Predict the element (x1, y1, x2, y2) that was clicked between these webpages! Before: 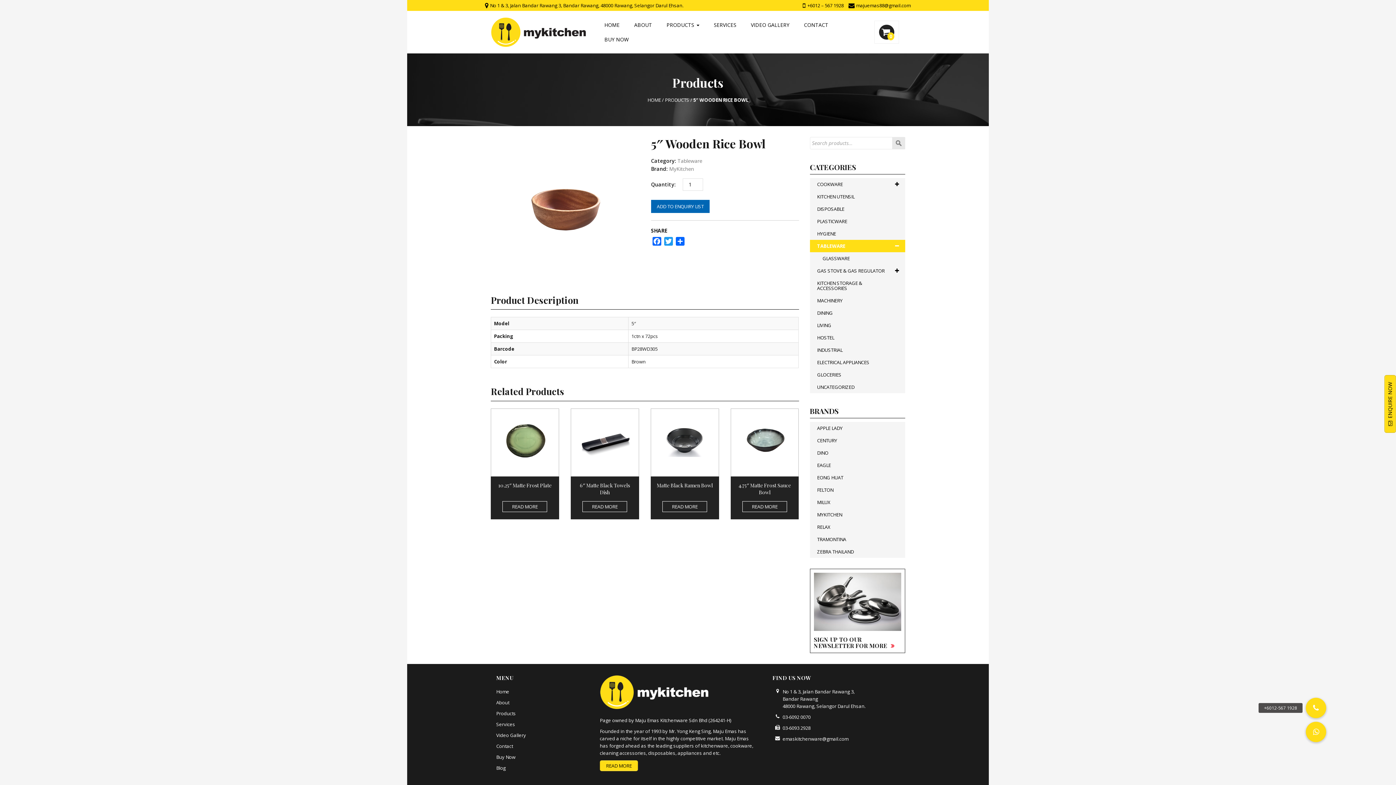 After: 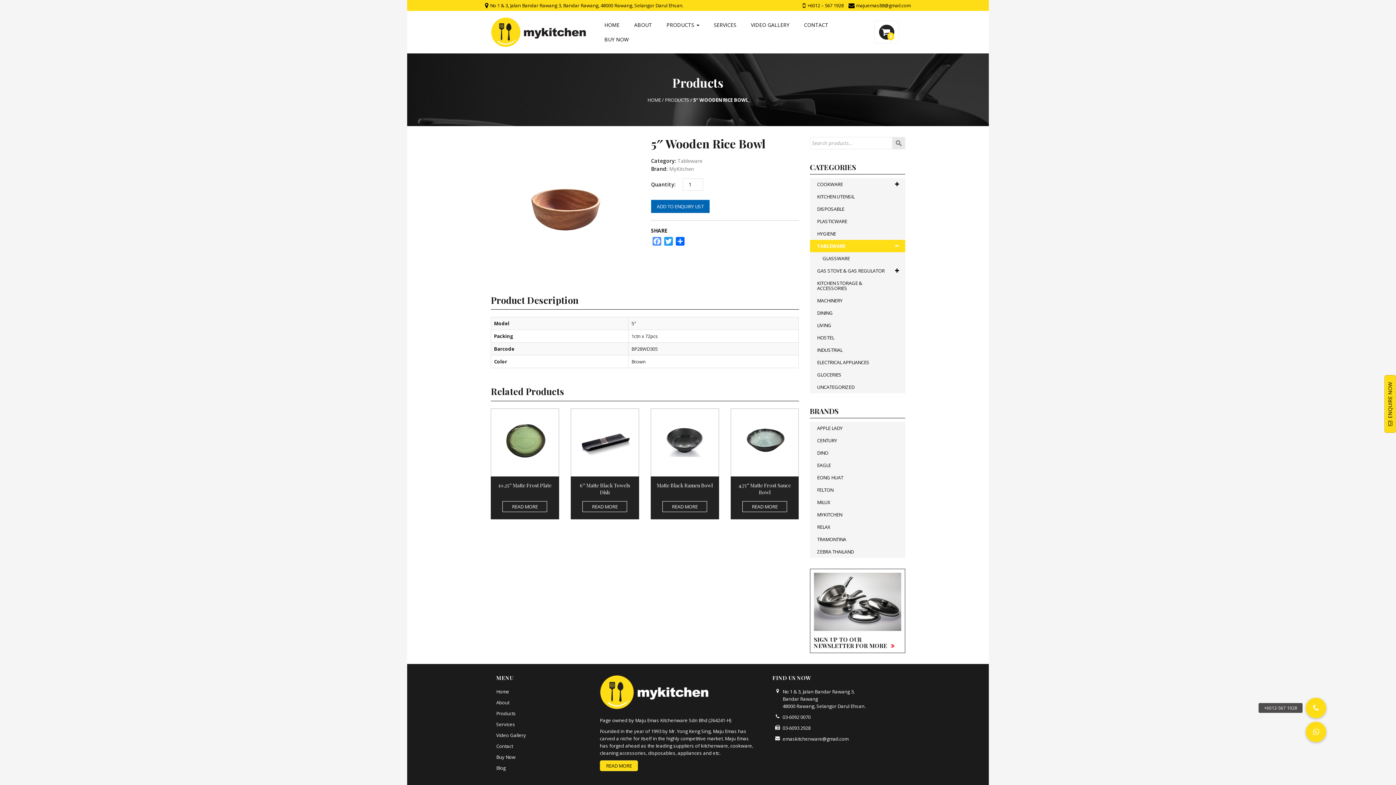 Action: label: Facebook bbox: (651, 237, 662, 248)